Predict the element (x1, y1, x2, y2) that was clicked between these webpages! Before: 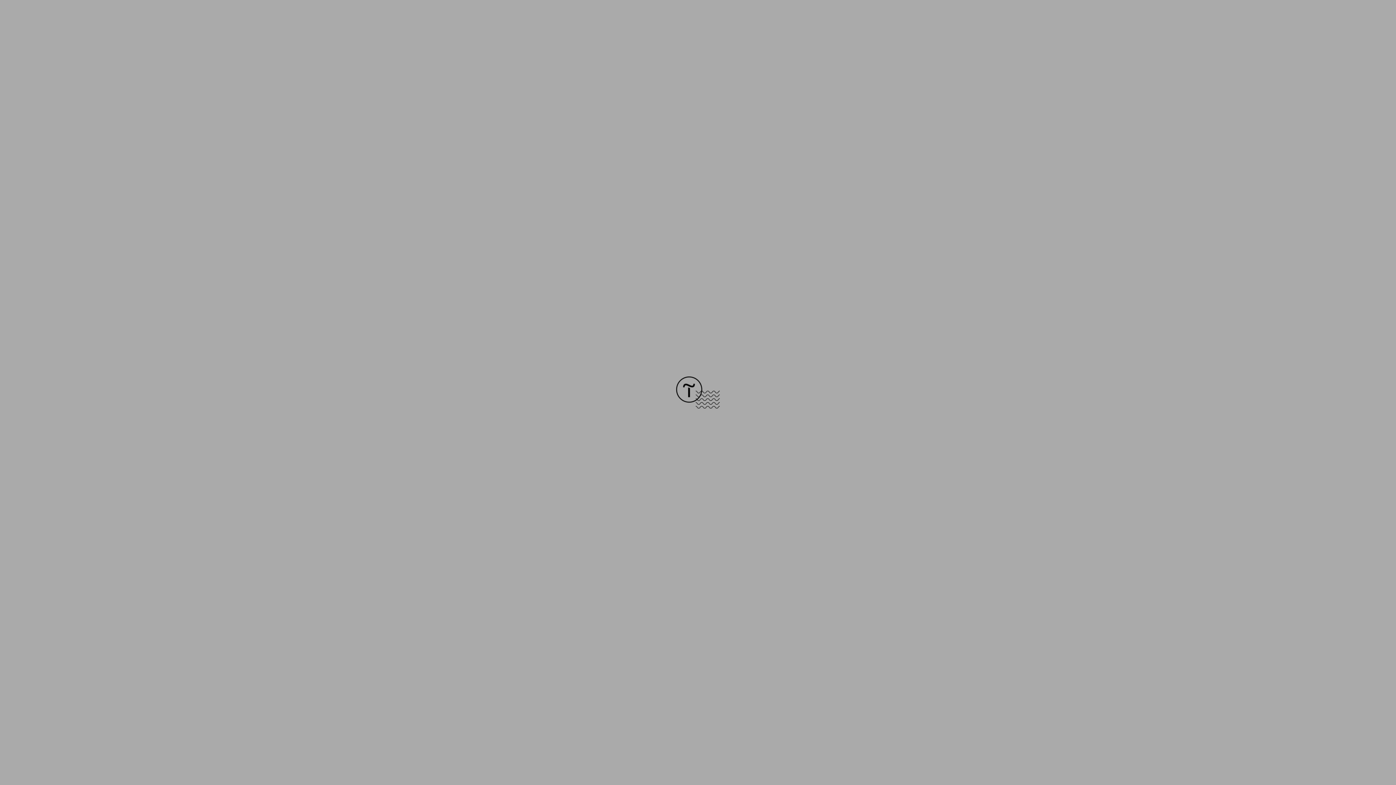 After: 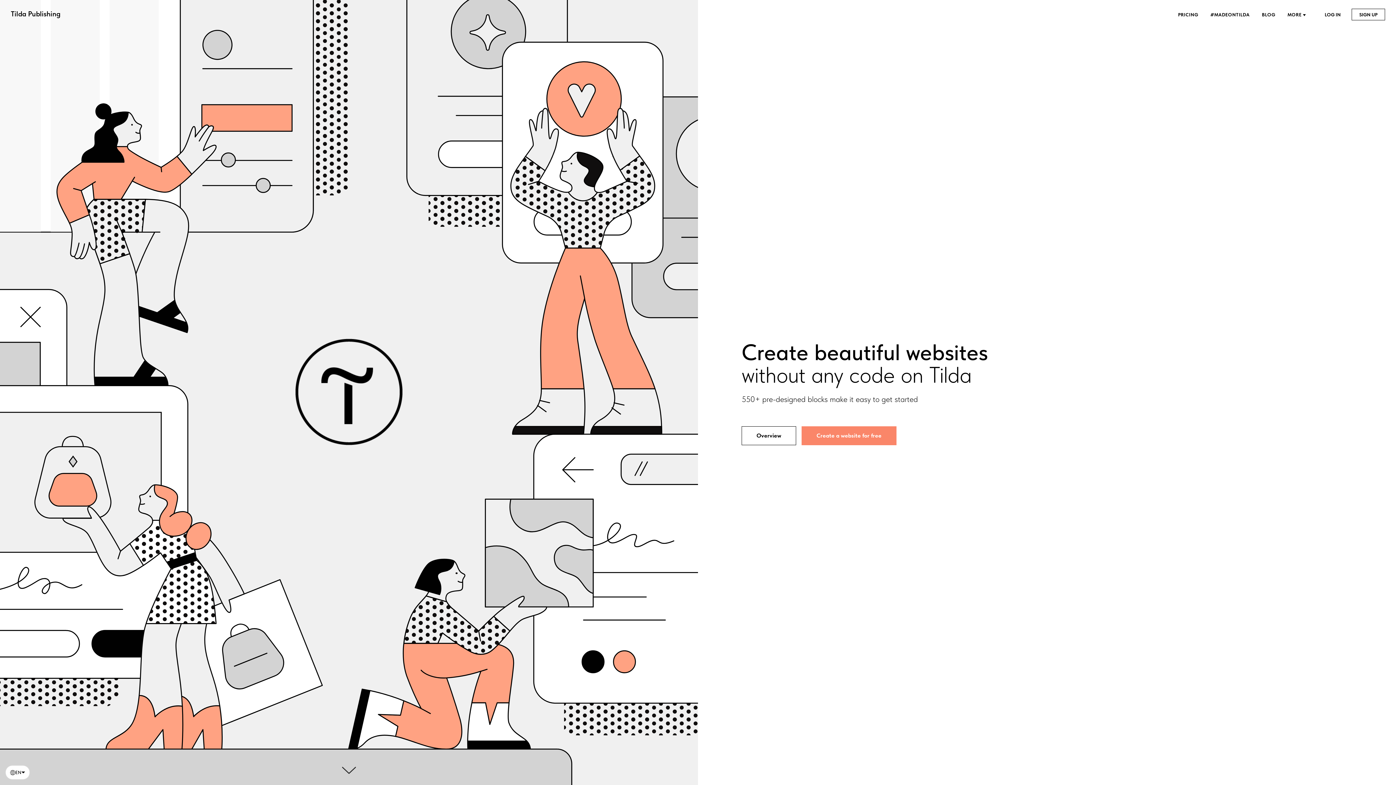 Action: bbox: (676, 403, 720, 409)